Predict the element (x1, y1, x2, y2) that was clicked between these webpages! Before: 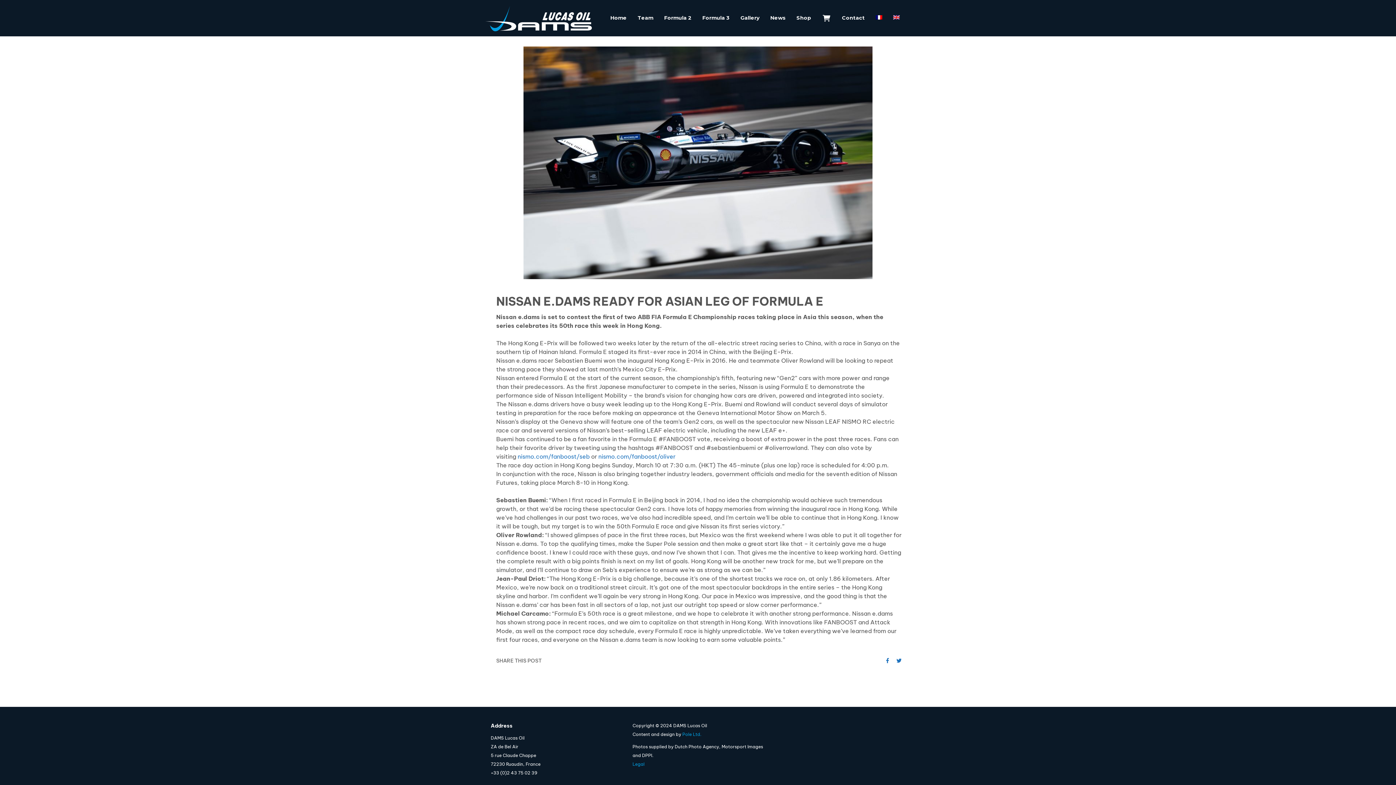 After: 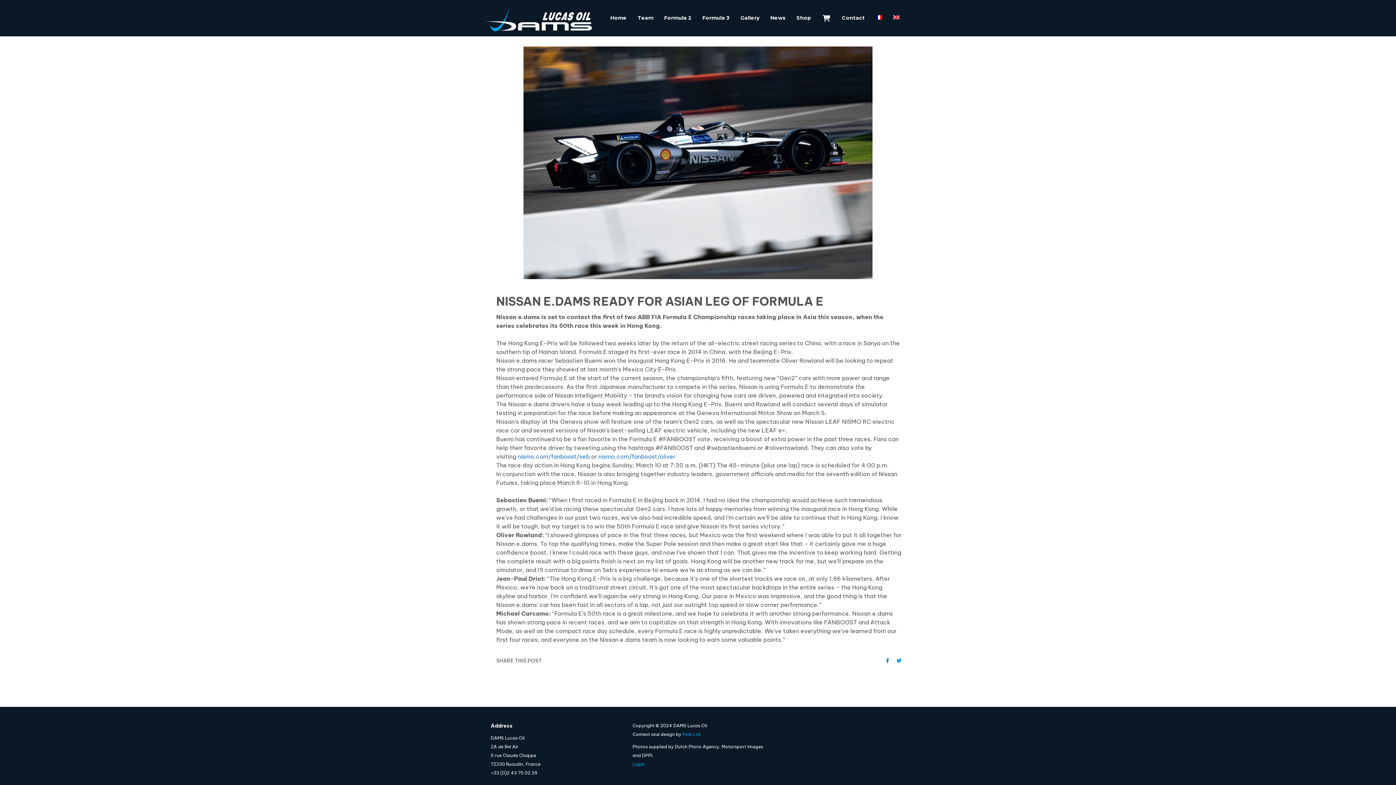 Action: bbox: (893, 657, 905, 664)